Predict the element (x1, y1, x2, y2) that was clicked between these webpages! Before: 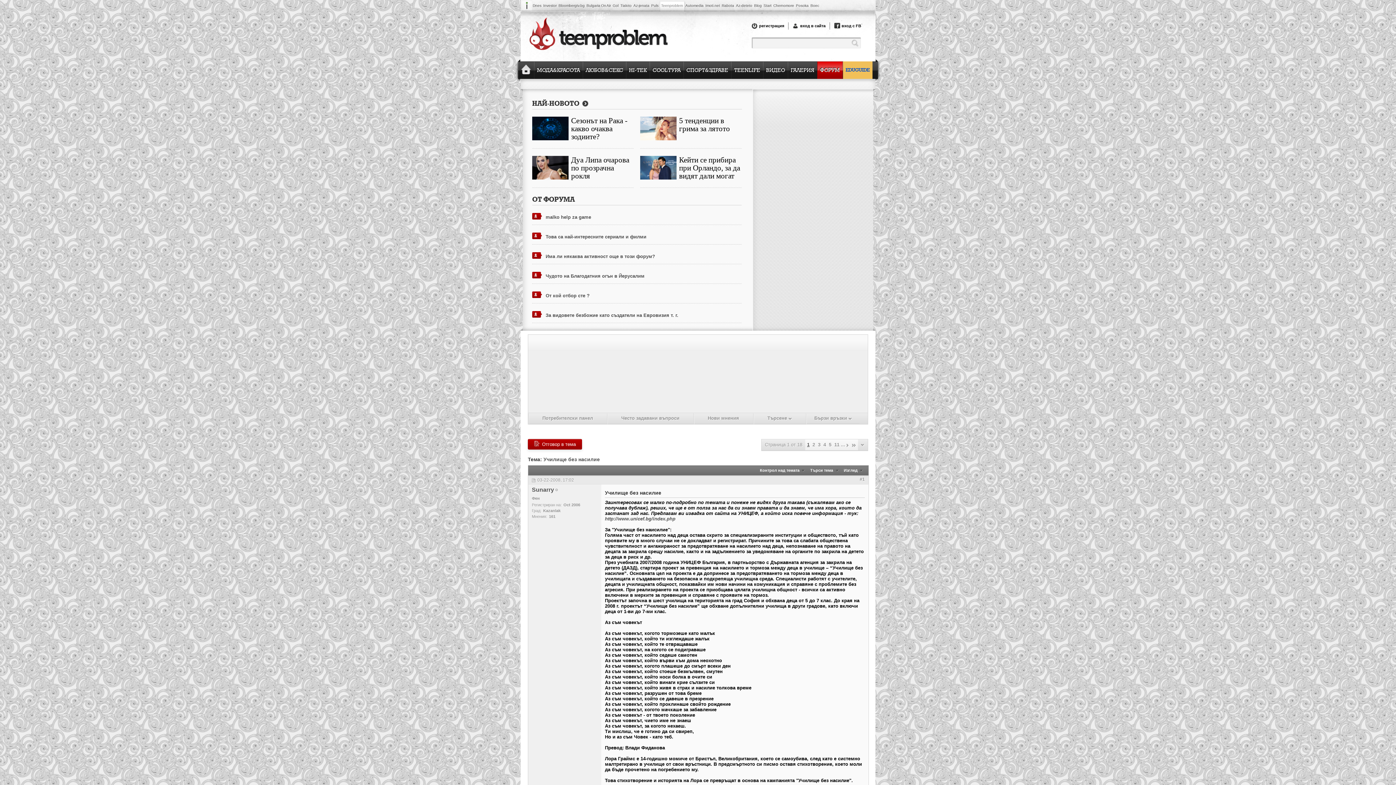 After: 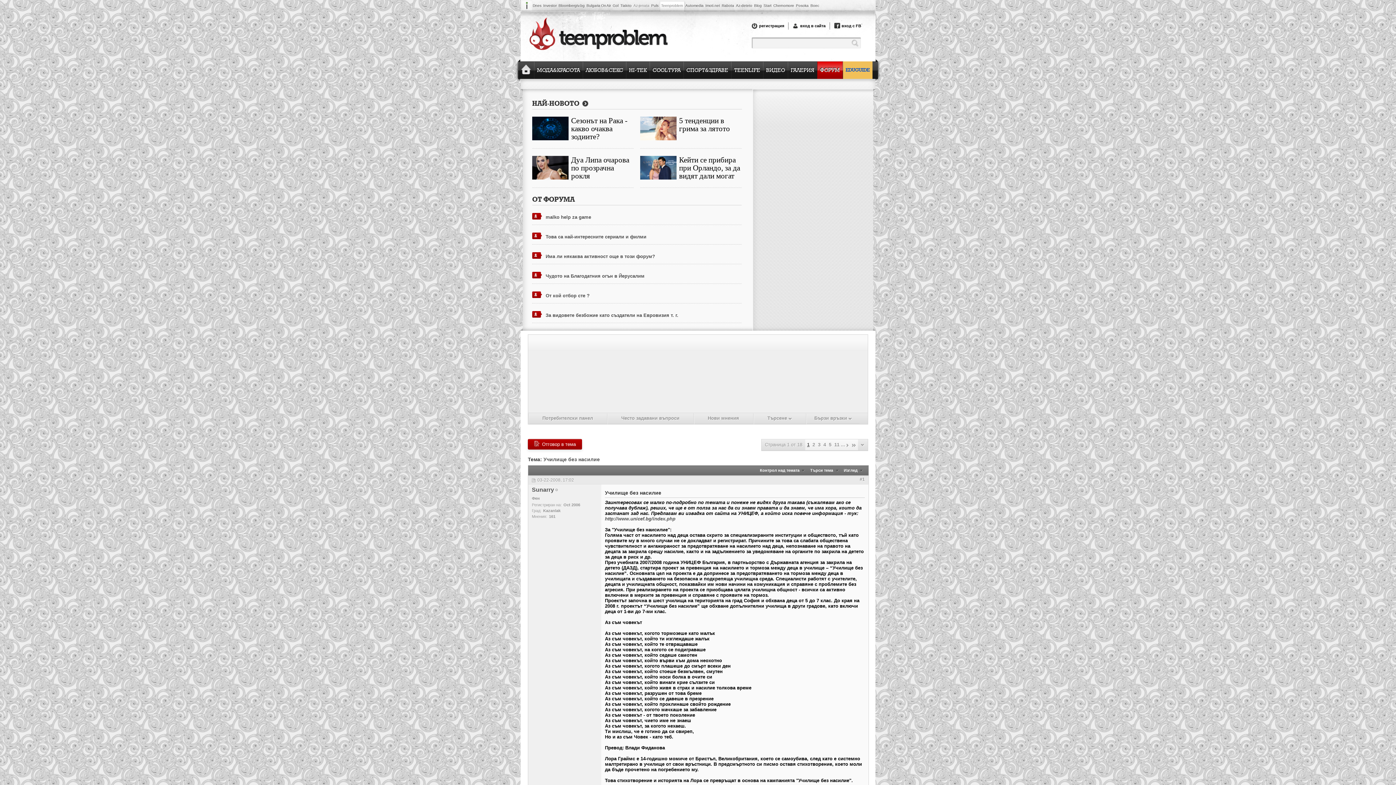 Action: bbox: (633, 0, 649, 11) label: Az-jenata